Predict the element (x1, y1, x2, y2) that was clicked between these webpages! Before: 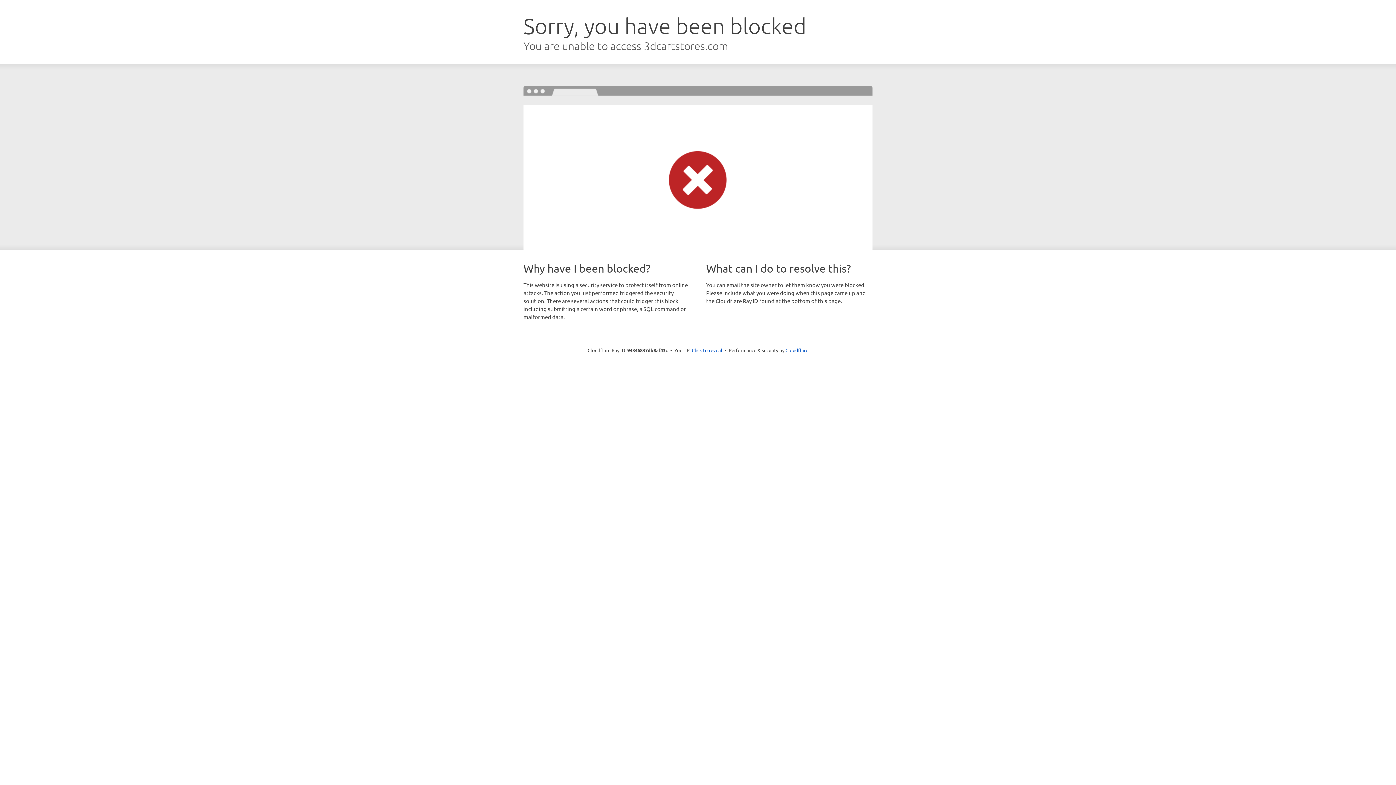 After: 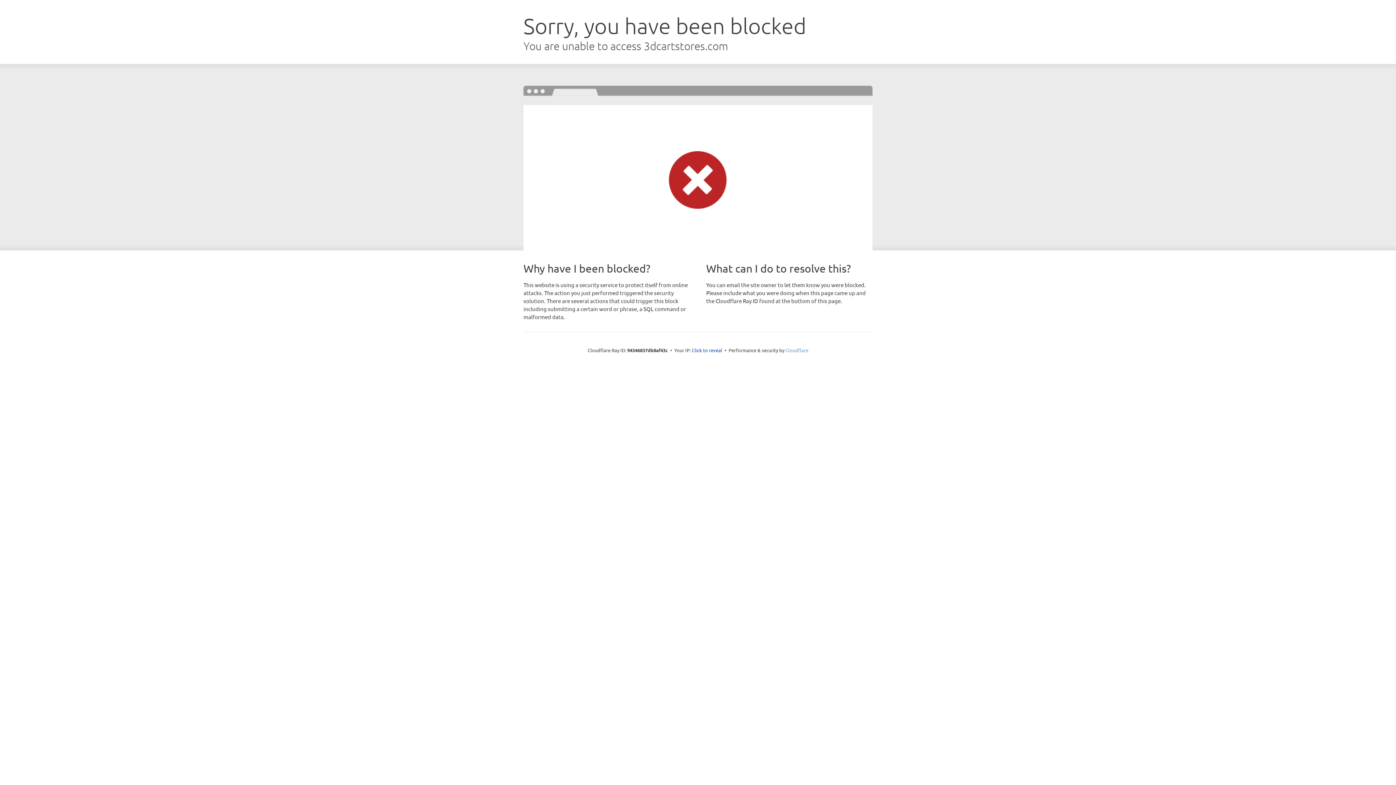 Action: label: Cloudflare bbox: (785, 347, 808, 353)